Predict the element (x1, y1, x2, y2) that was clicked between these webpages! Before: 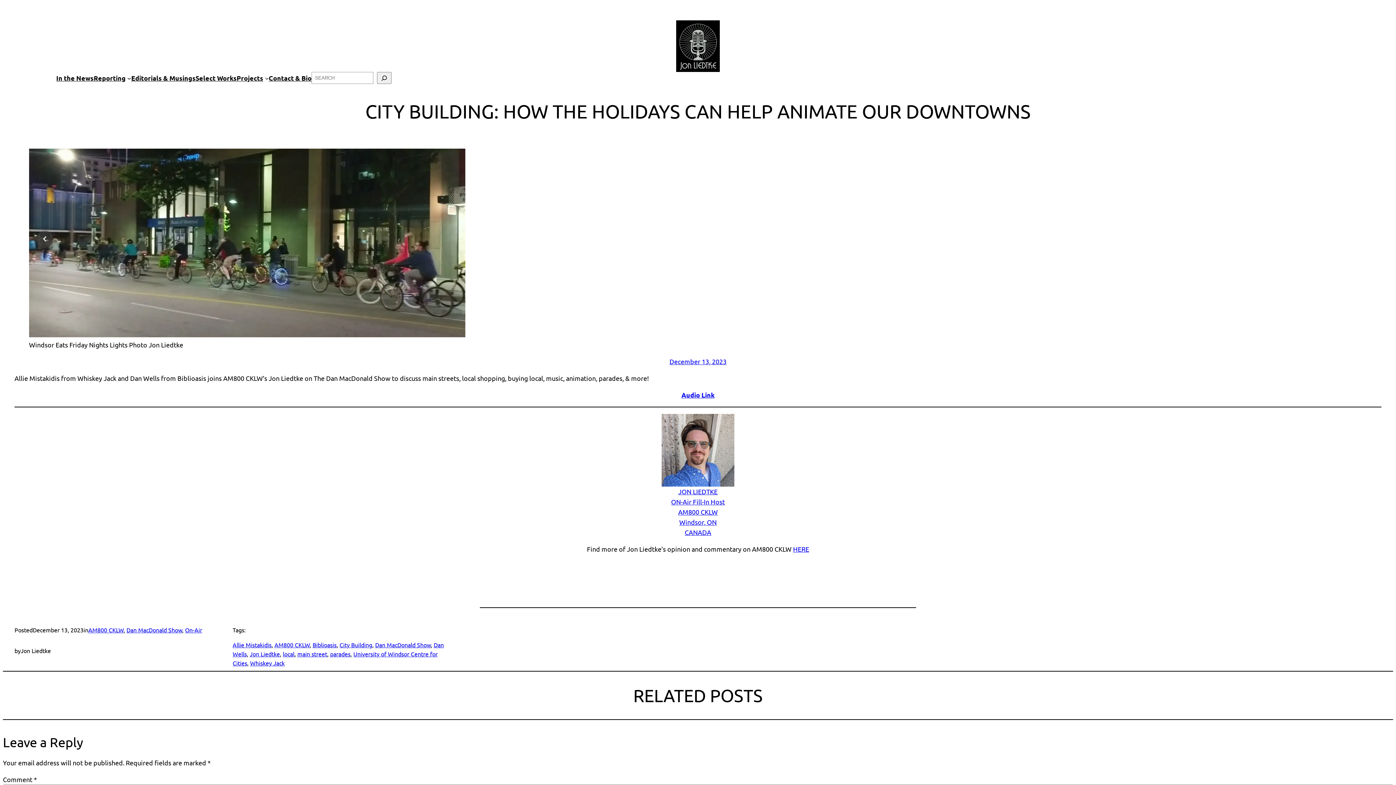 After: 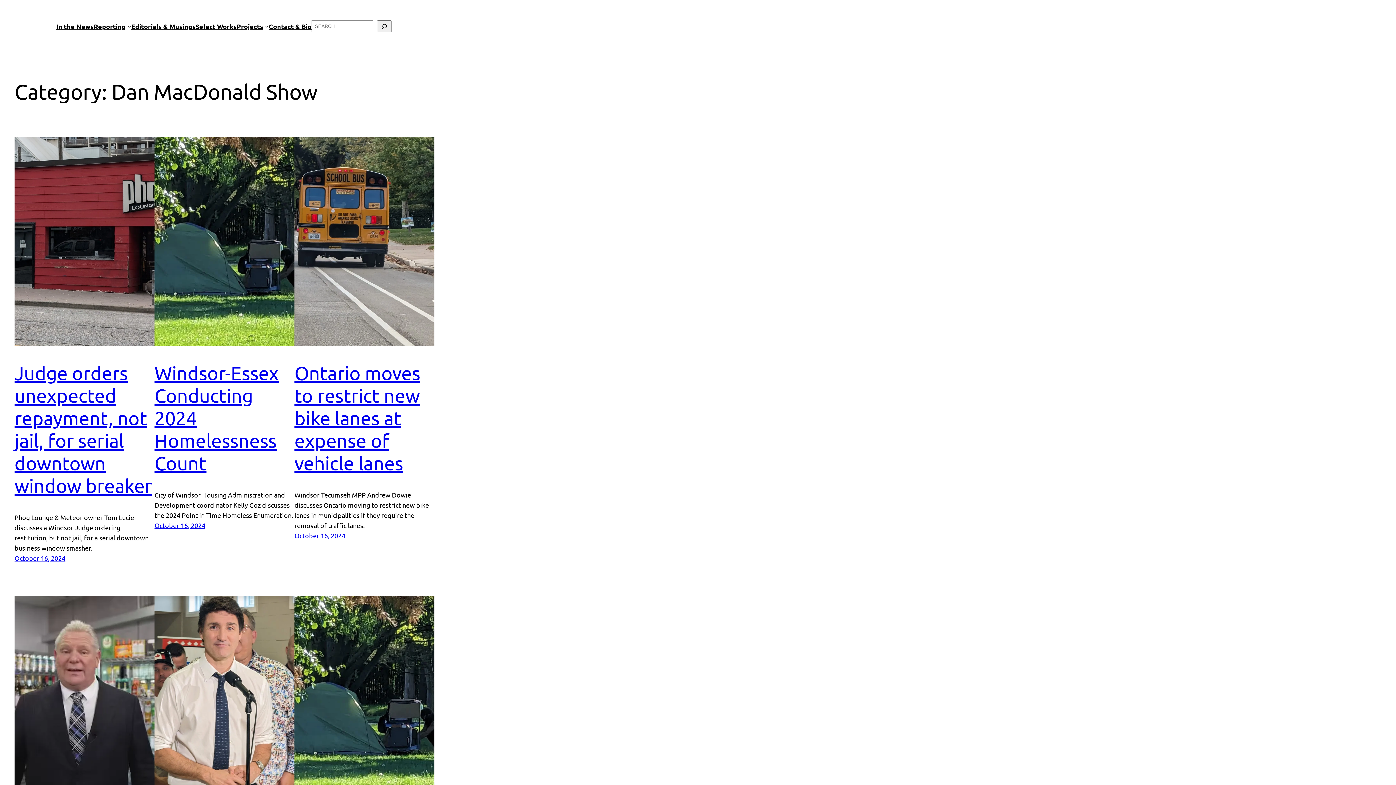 Action: label: Dan MacDonald Show bbox: (126, 626, 182, 633)